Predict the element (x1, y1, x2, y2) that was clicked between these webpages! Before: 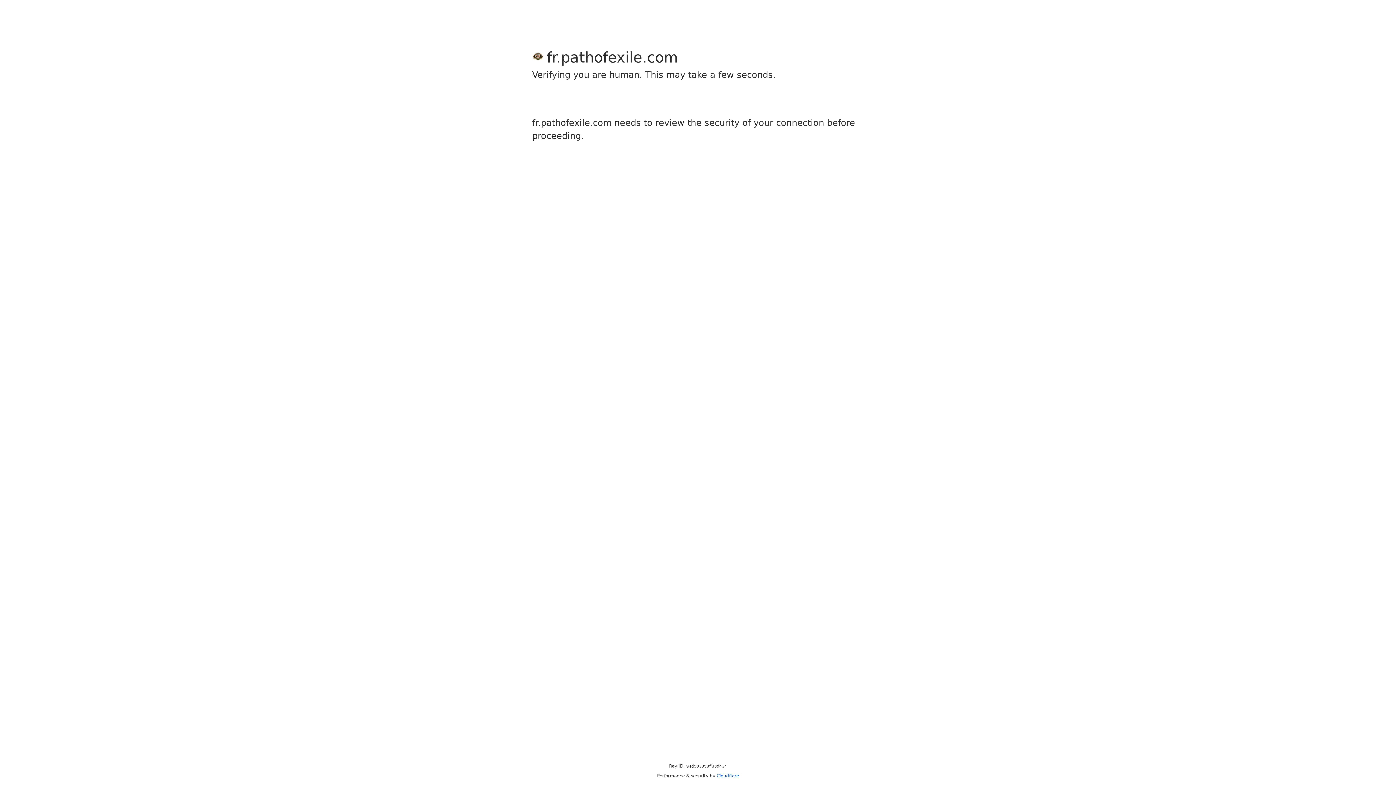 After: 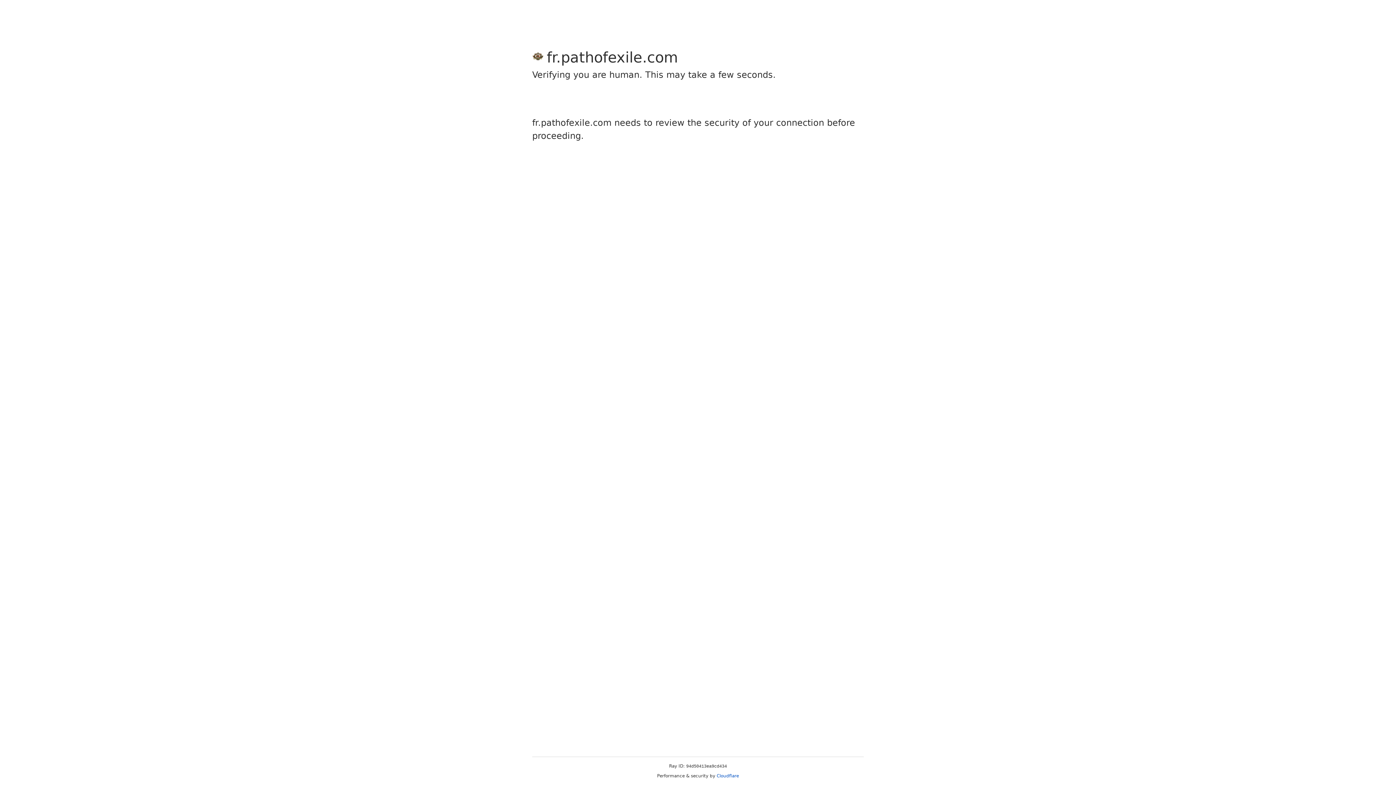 Action: label: Cloudflare bbox: (716, 773, 739, 778)